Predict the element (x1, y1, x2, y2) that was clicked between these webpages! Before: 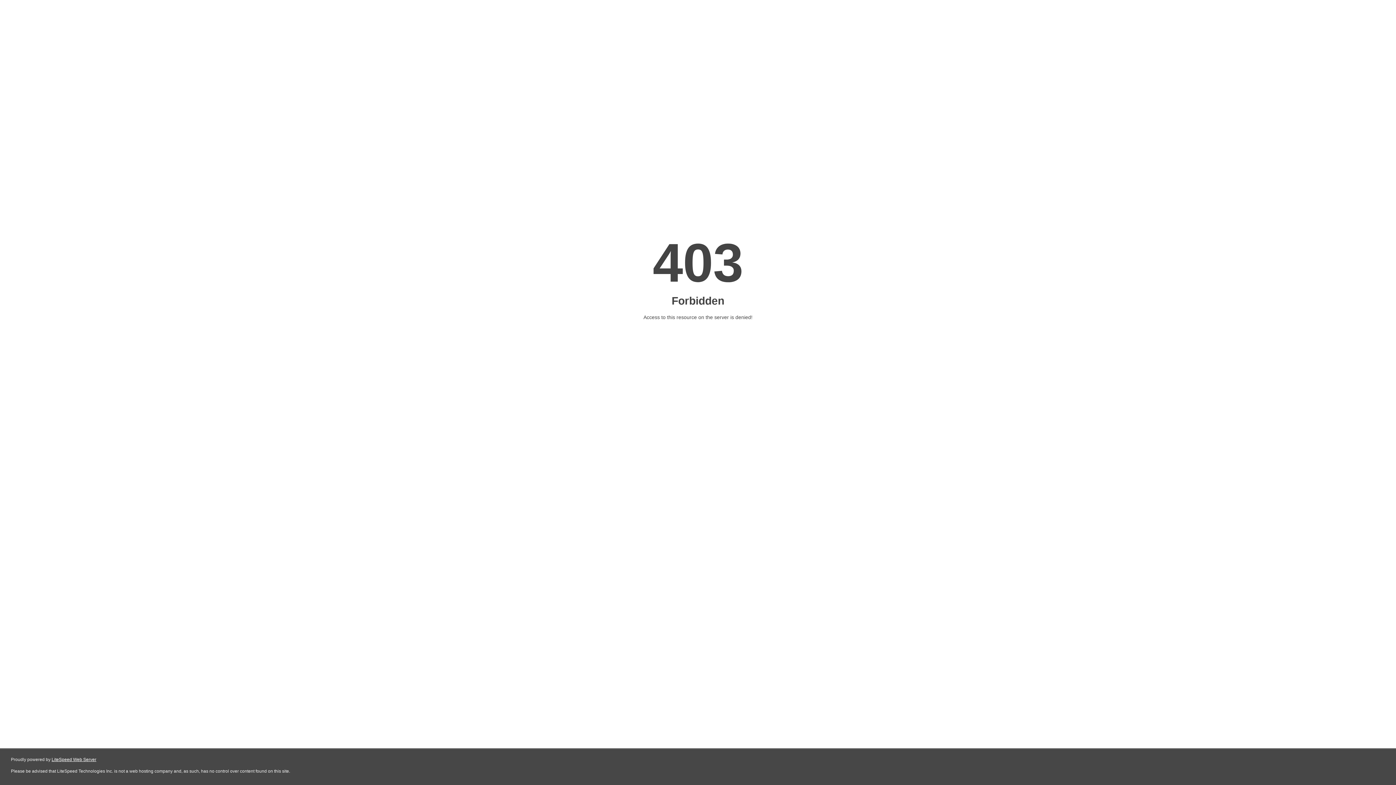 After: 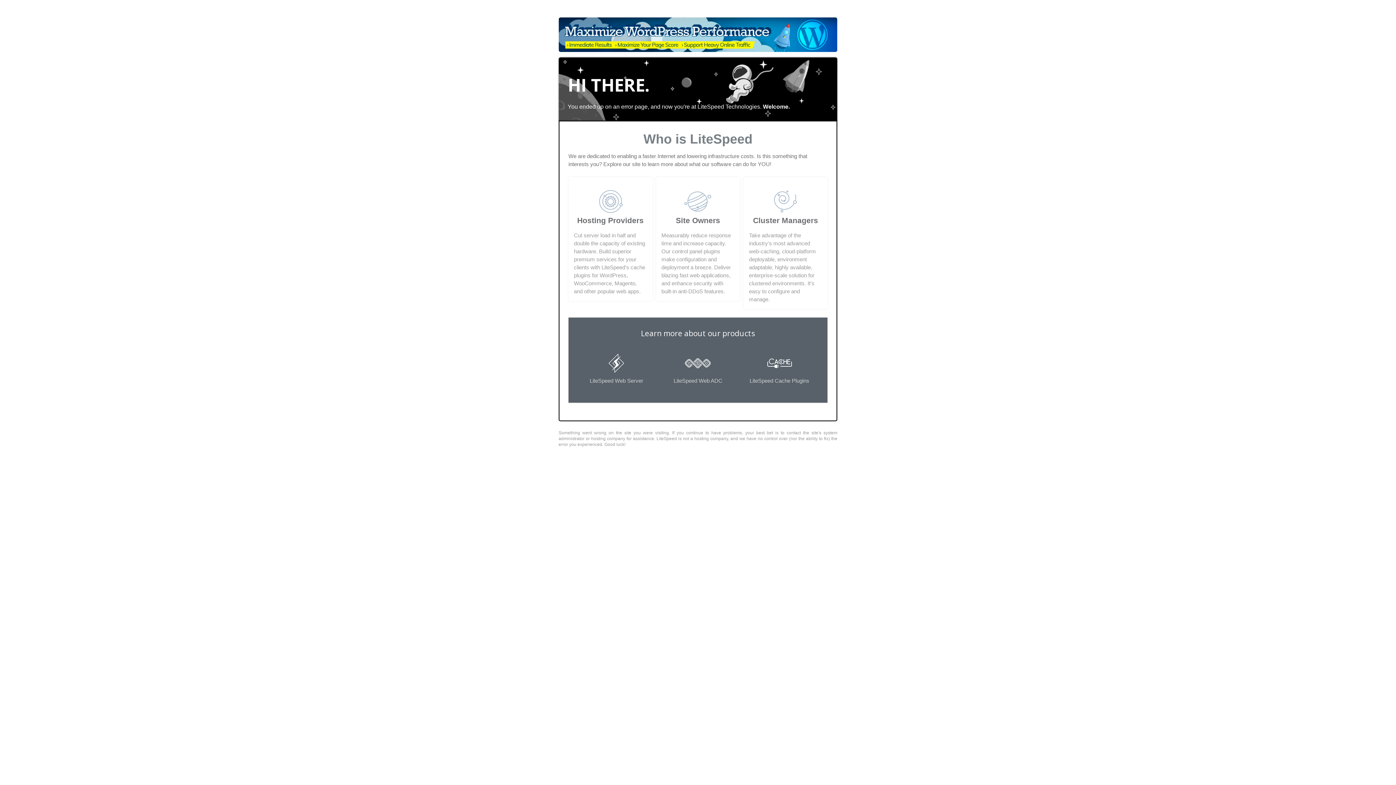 Action: label: LiteSpeed Web Server bbox: (51, 757, 96, 762)